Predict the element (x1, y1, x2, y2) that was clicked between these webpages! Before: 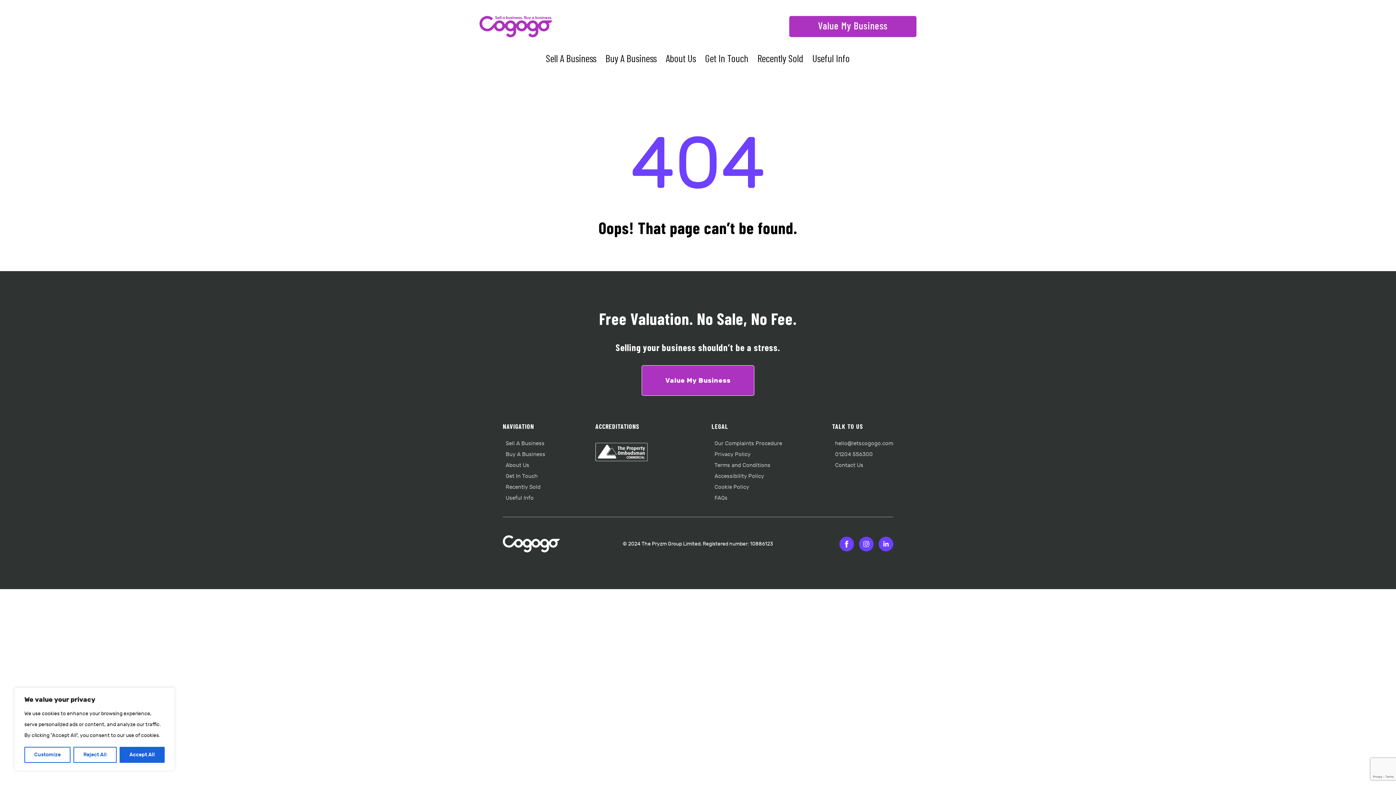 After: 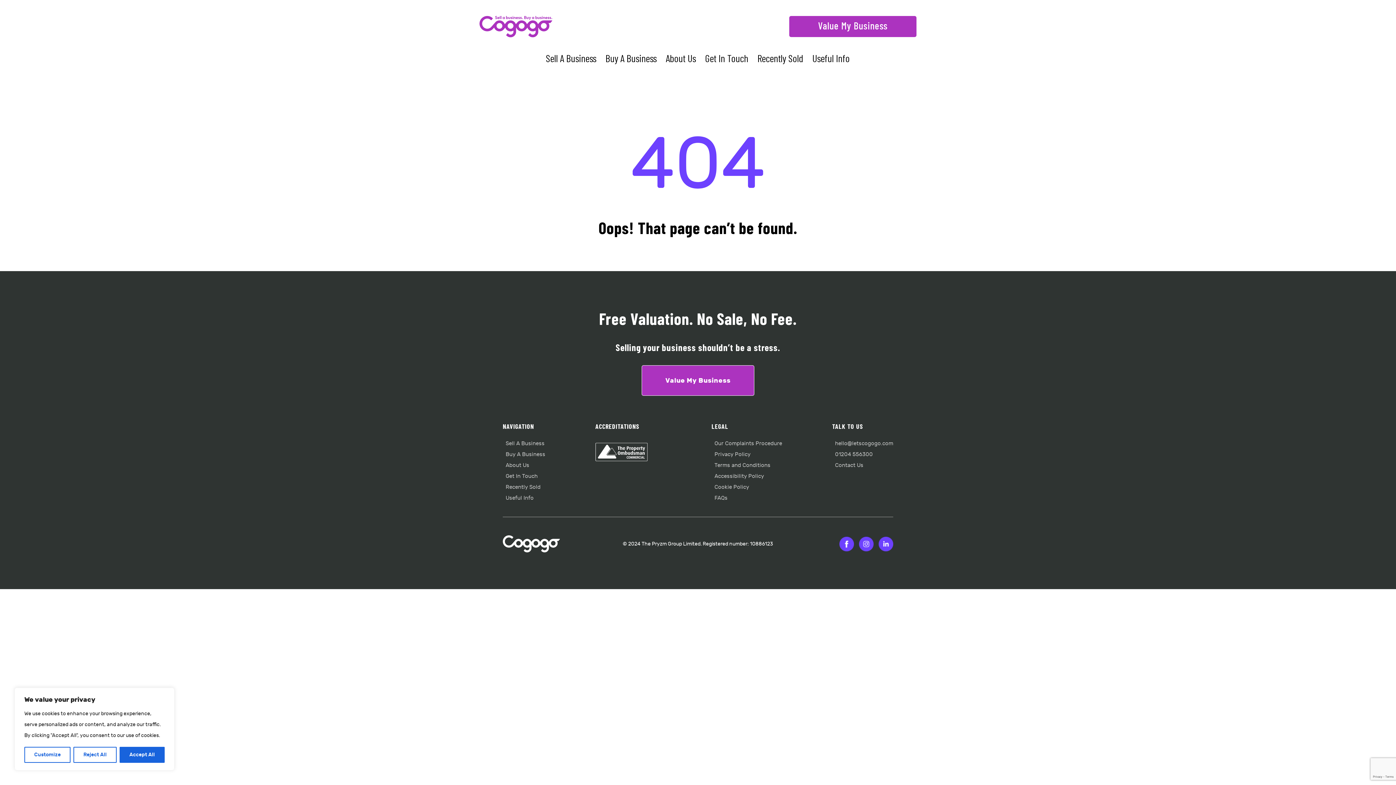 Action: bbox: (859, 540, 875, 547) label:  